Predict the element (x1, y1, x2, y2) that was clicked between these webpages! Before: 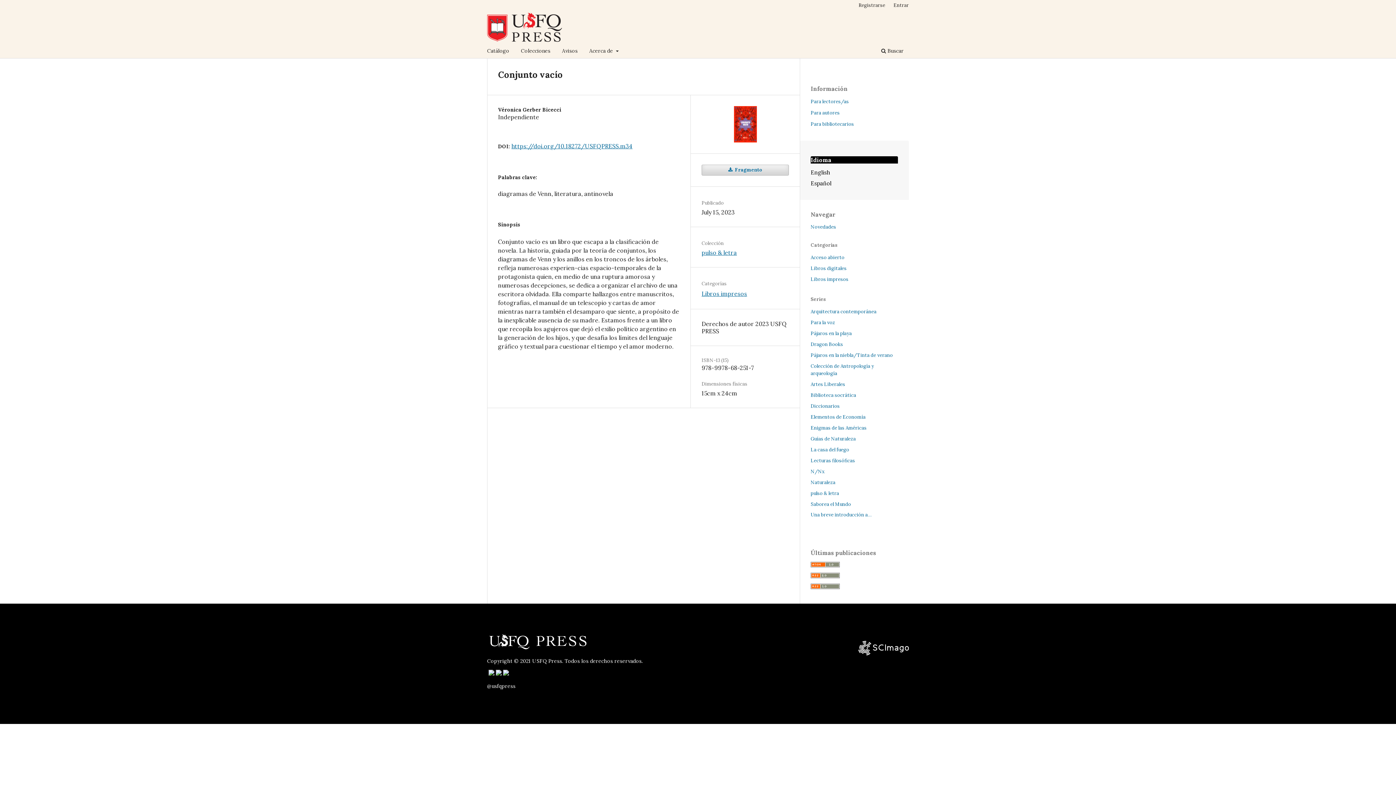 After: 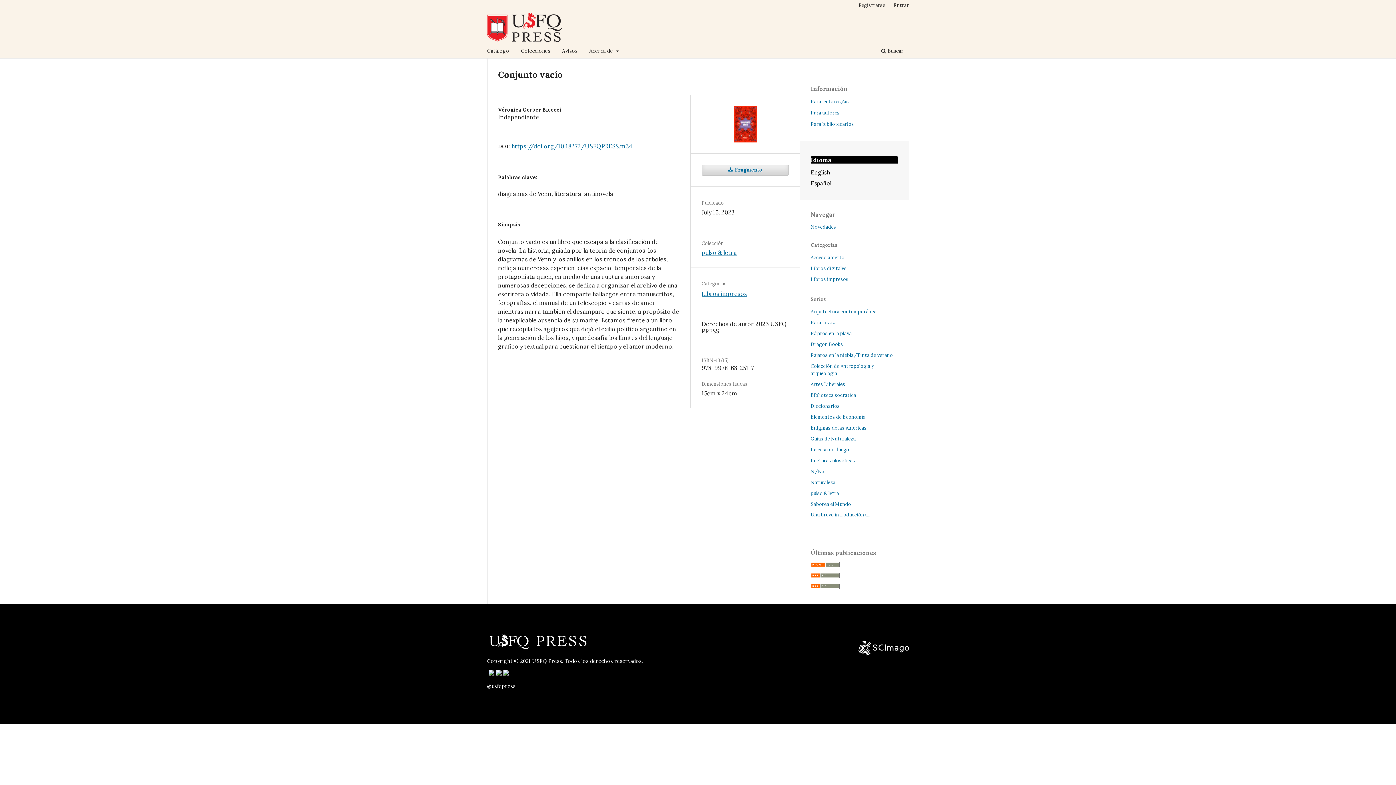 Action: bbox: (488, 670, 494, 677)